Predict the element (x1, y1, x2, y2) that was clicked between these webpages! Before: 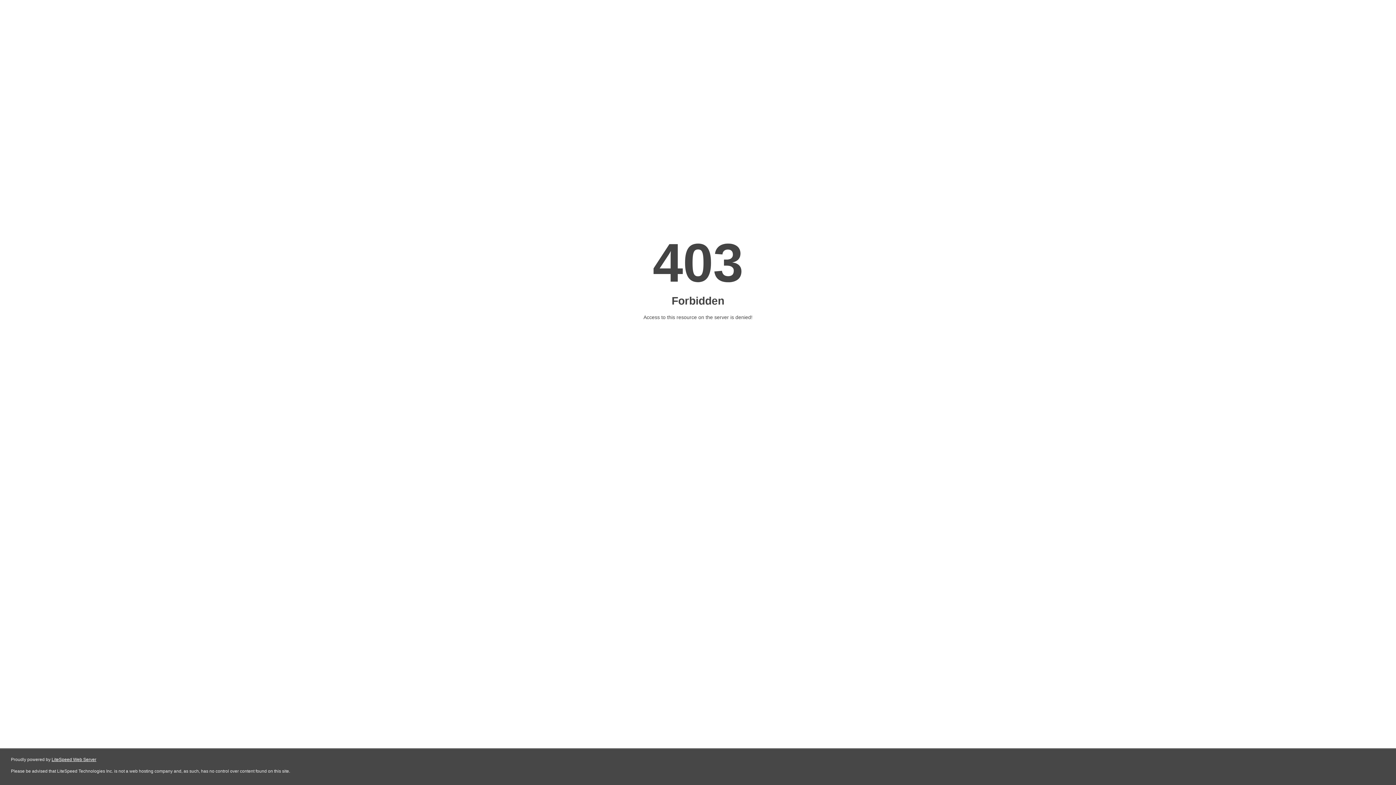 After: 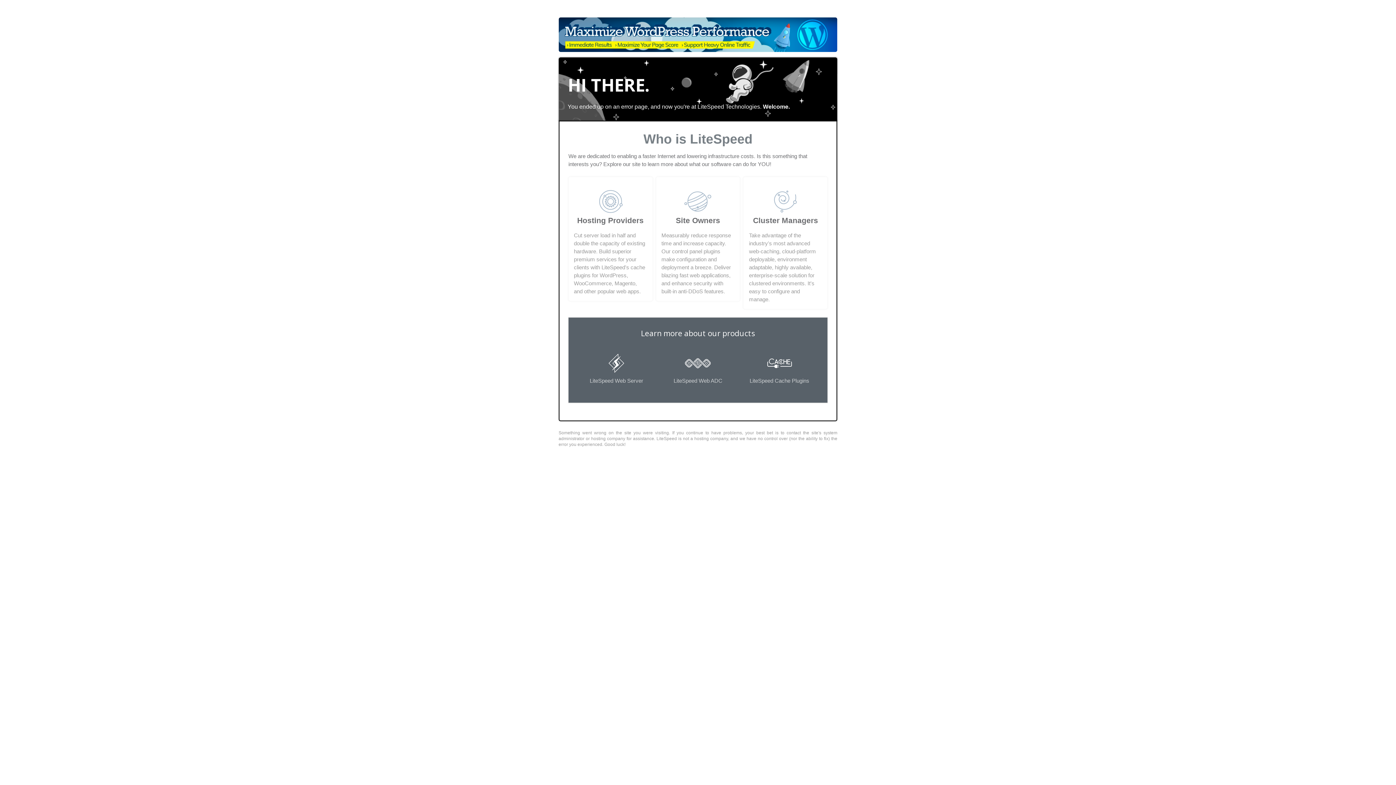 Action: bbox: (51, 757, 96, 762) label: LiteSpeed Web Server